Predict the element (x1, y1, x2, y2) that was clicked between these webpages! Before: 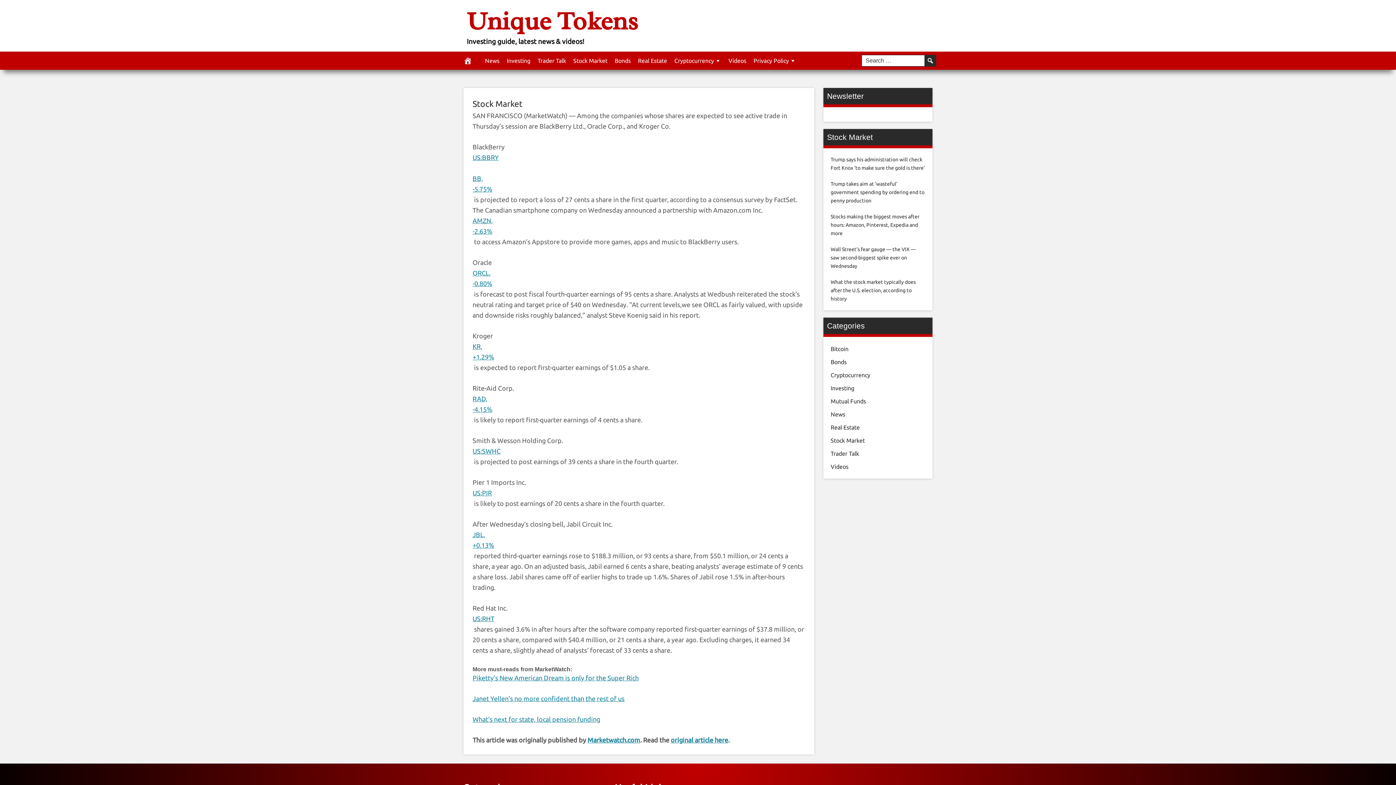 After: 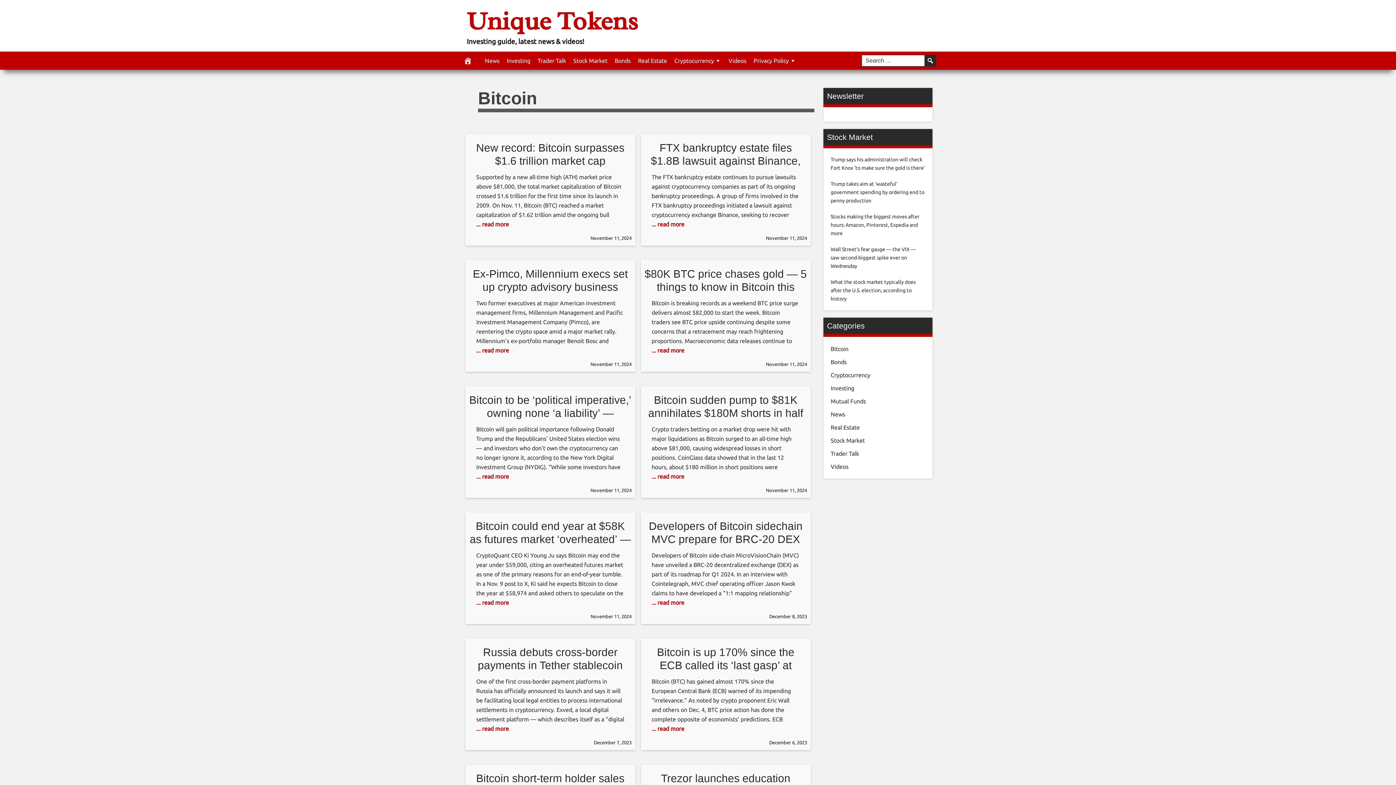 Action: label: Bitcoin bbox: (830, 345, 848, 352)